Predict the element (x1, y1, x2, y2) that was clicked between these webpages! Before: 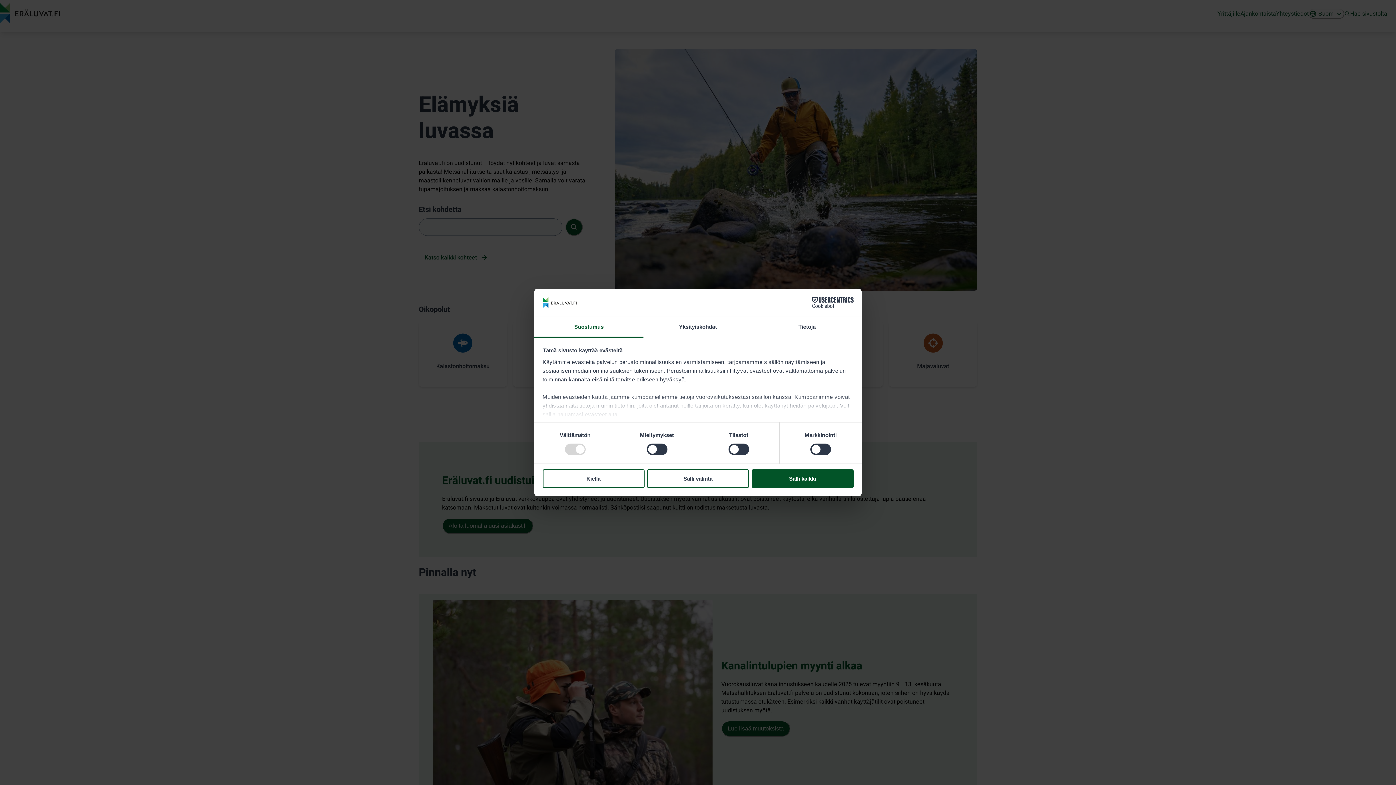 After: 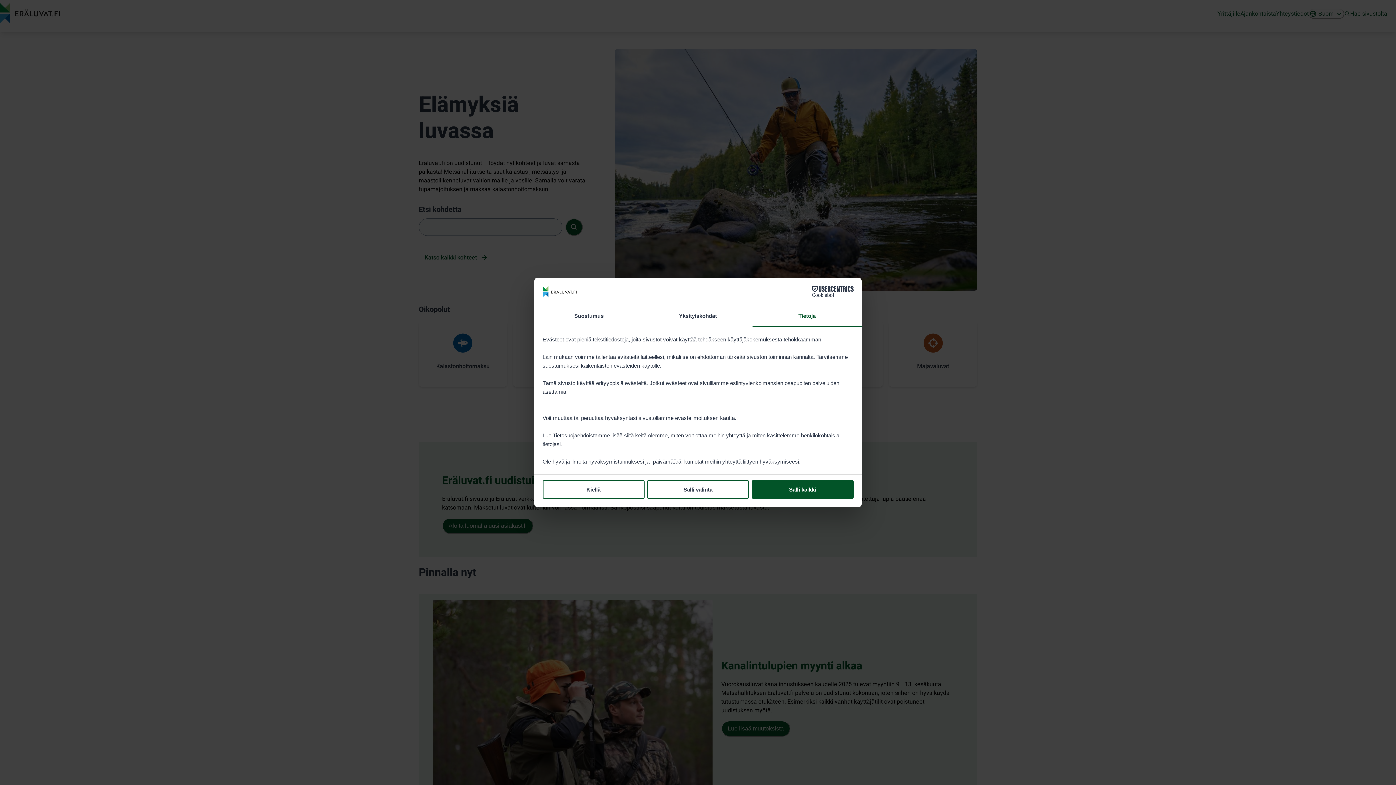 Action: label: Tietoja bbox: (752, 317, 861, 337)